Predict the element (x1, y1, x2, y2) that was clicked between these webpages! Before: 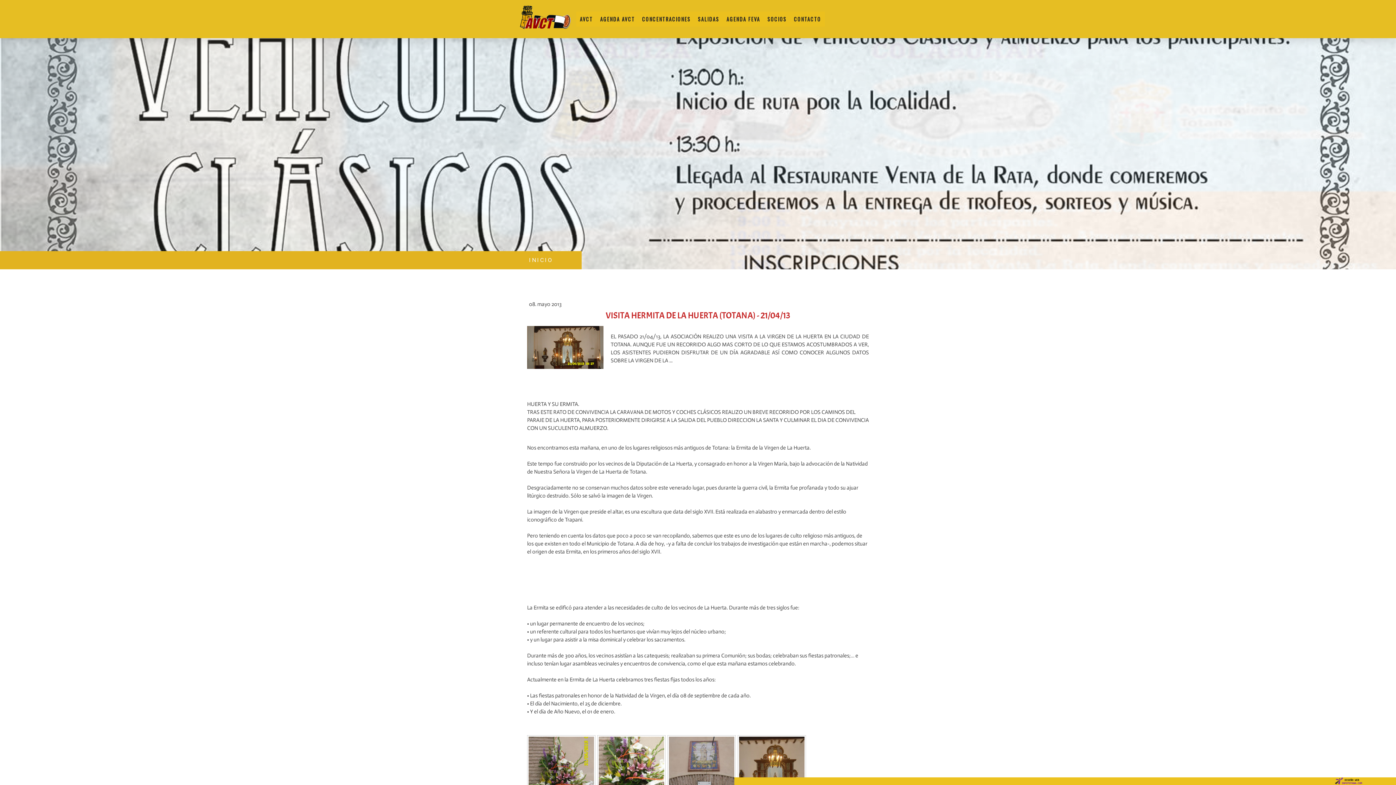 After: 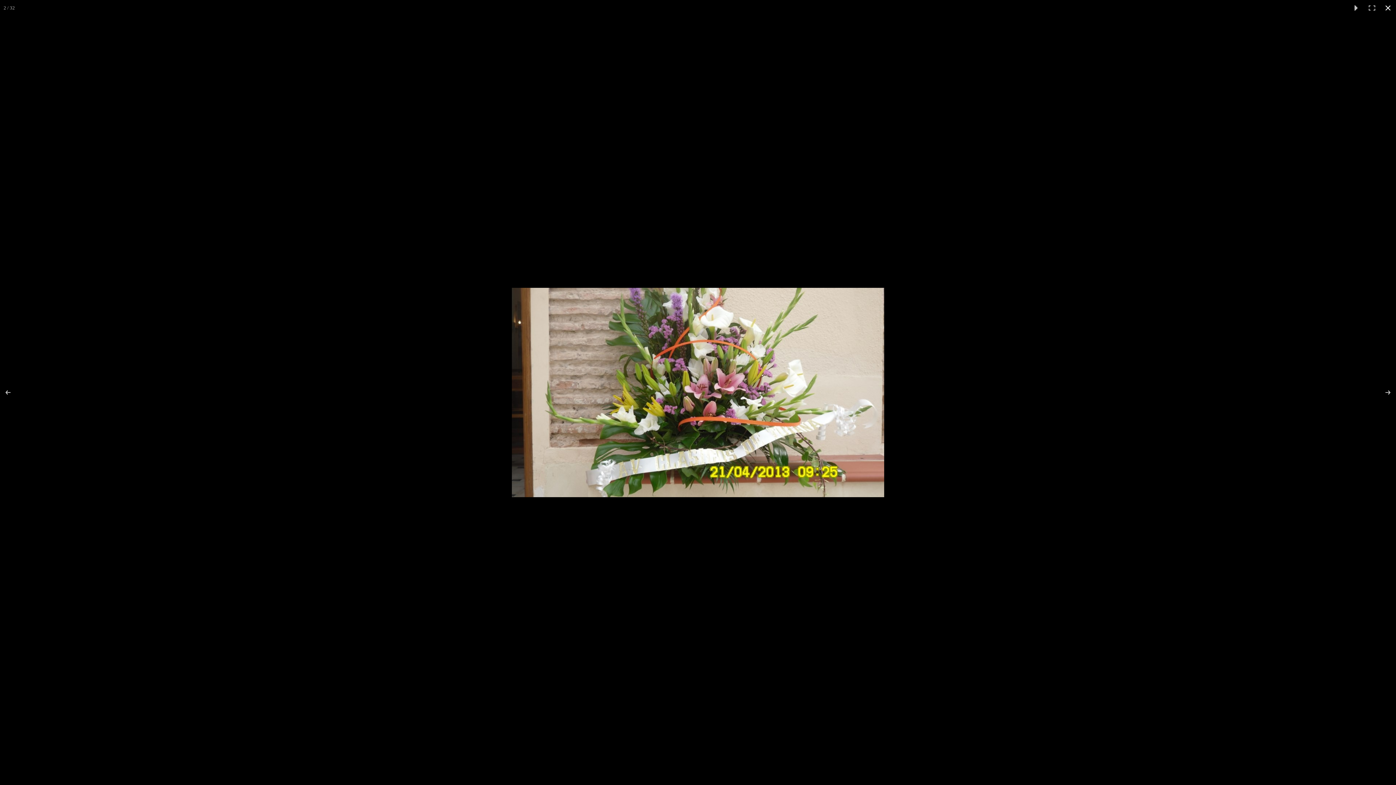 Action: bbox: (597, 735, 665, 804)